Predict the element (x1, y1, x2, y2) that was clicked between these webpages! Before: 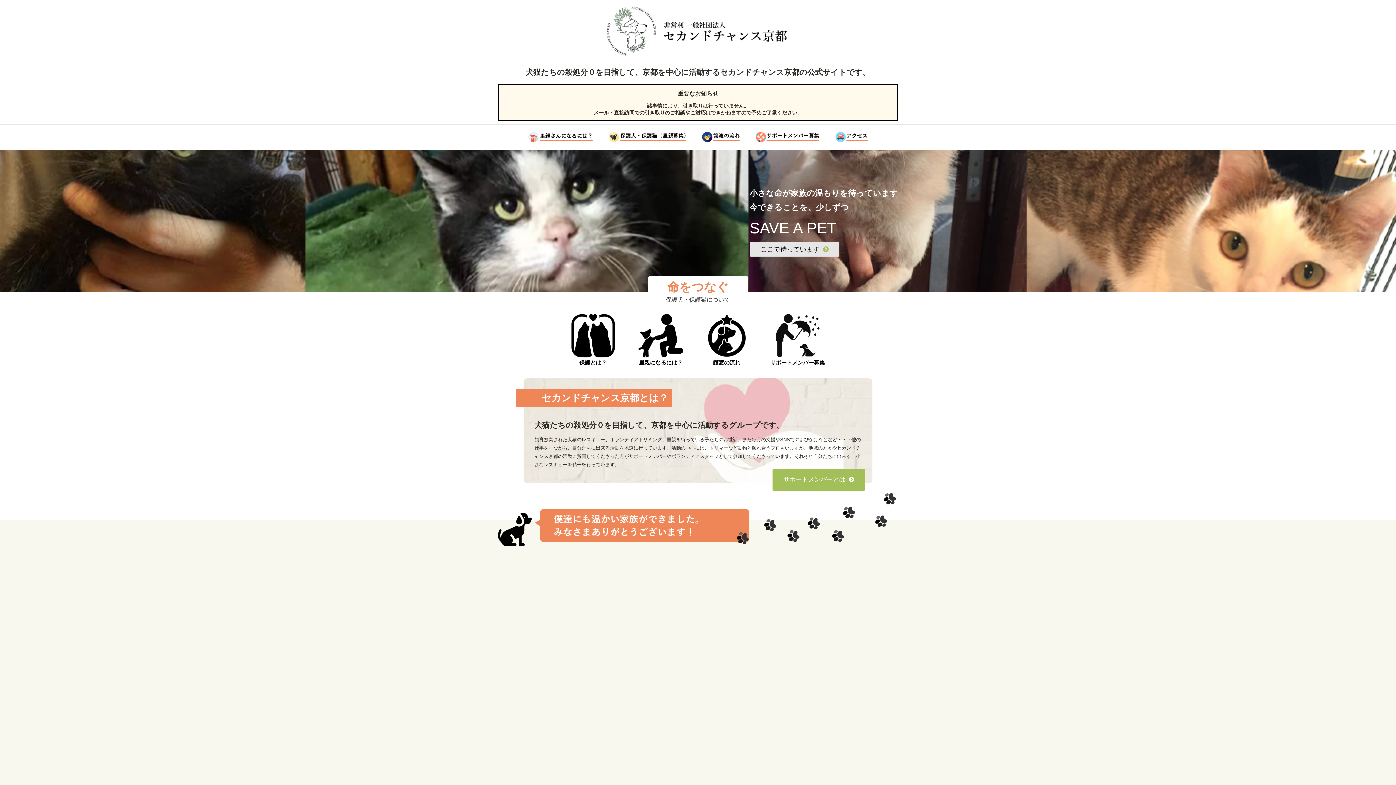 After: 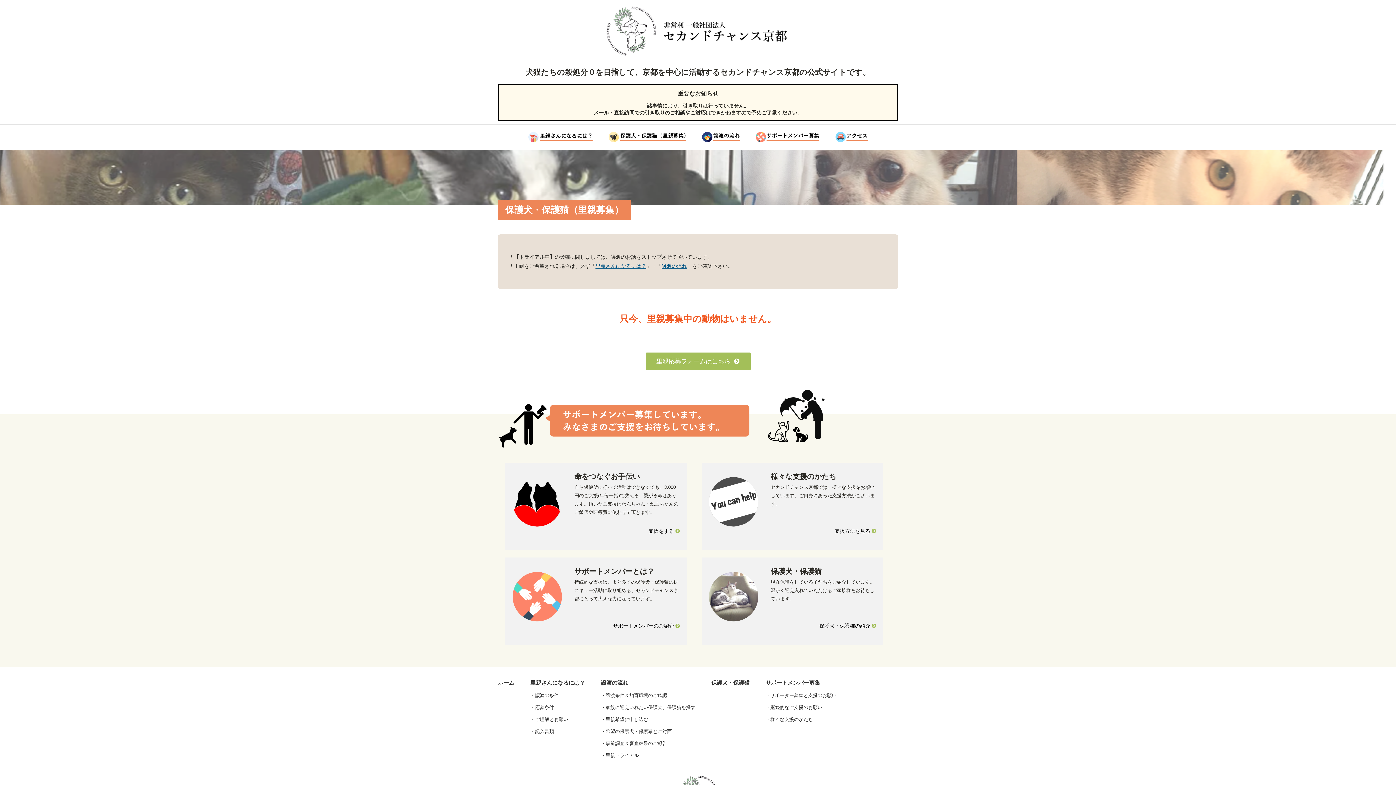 Action: bbox: (749, 242, 839, 256) label: ここで待っています